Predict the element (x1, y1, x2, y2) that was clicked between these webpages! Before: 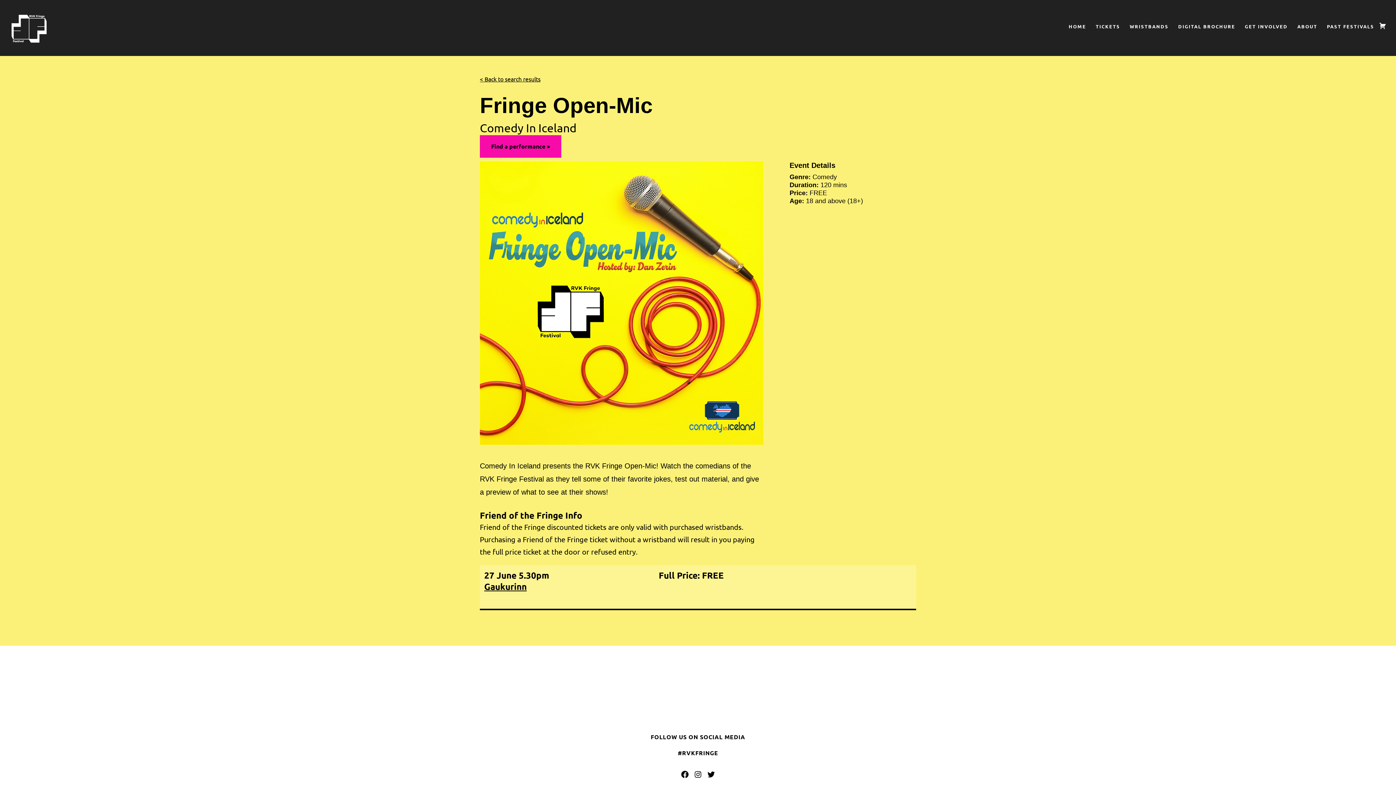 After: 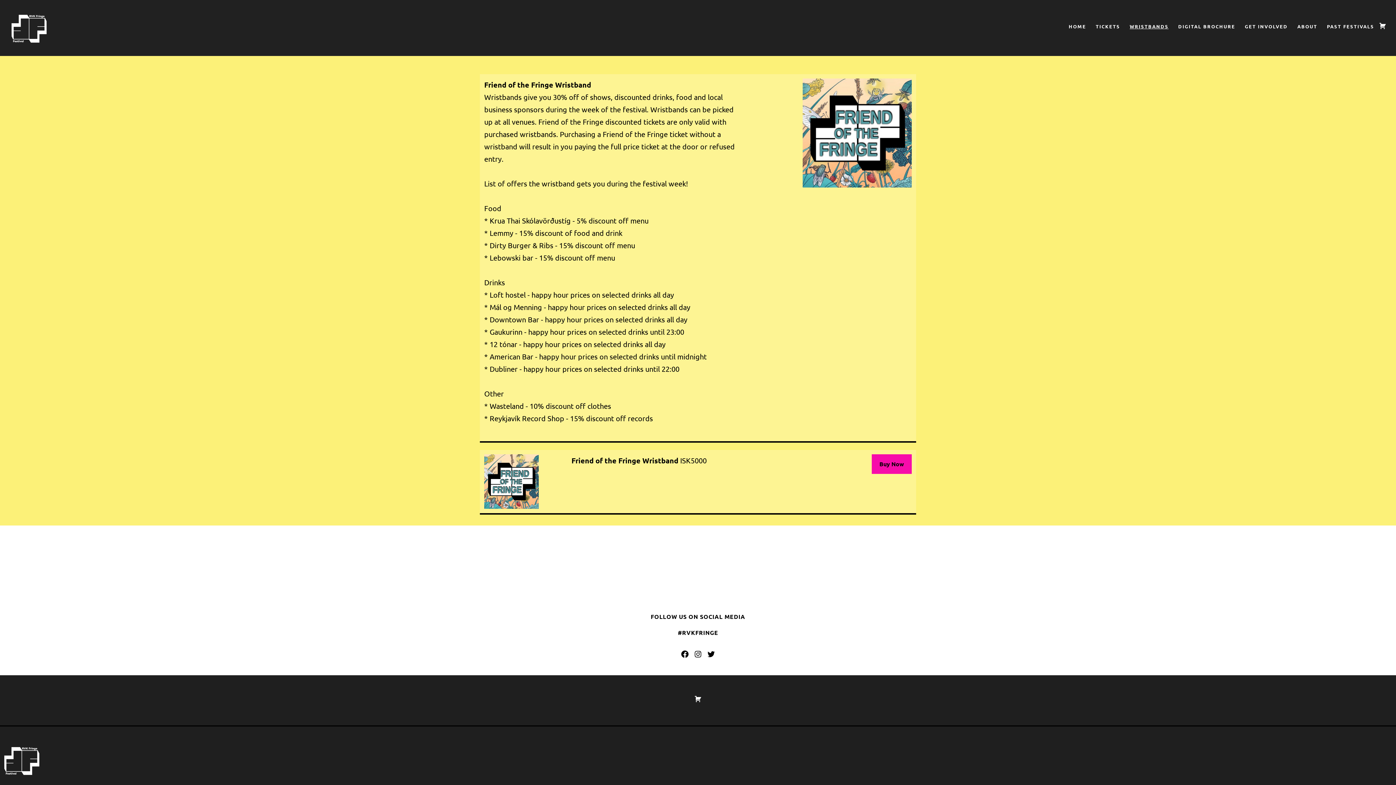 Action: bbox: (1125, 19, 1173, 36) label: WRISTBANDS